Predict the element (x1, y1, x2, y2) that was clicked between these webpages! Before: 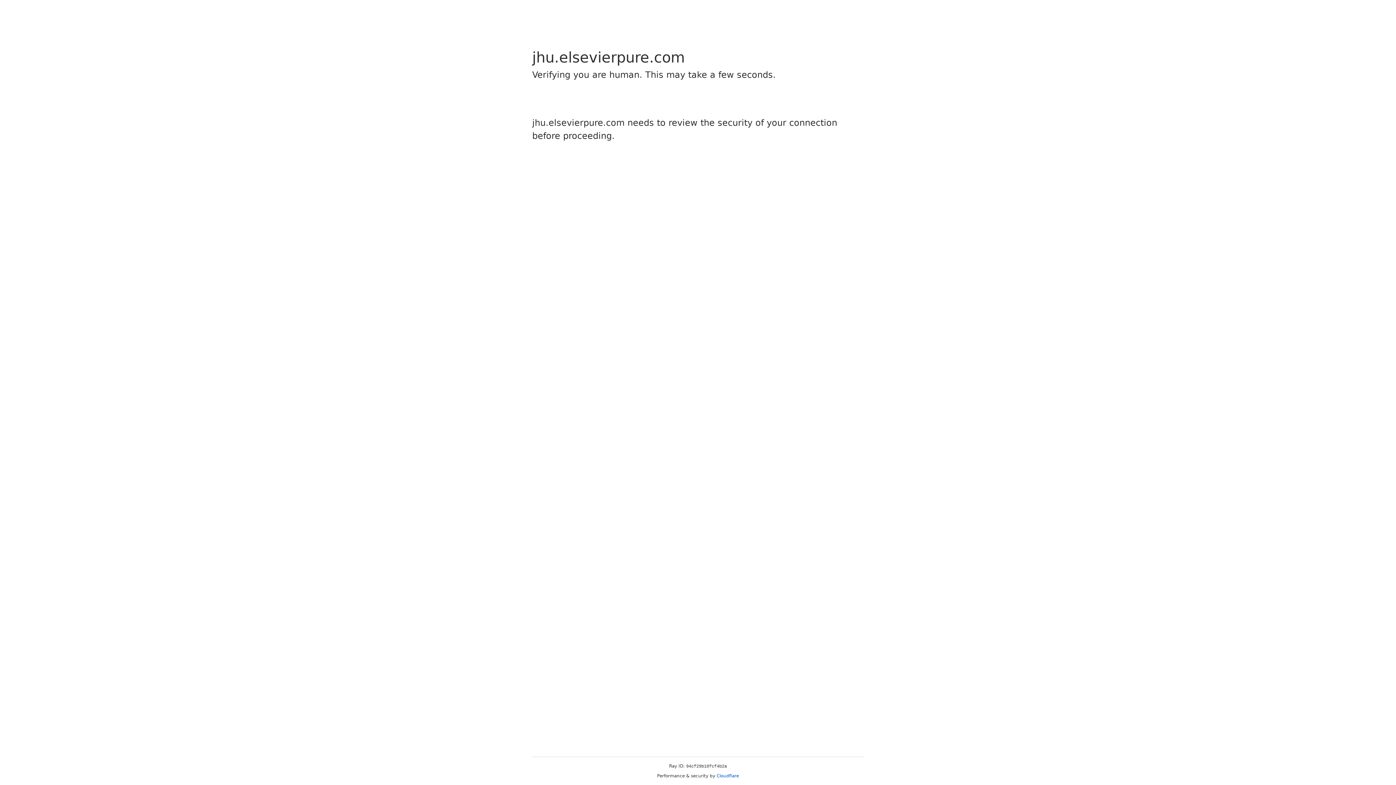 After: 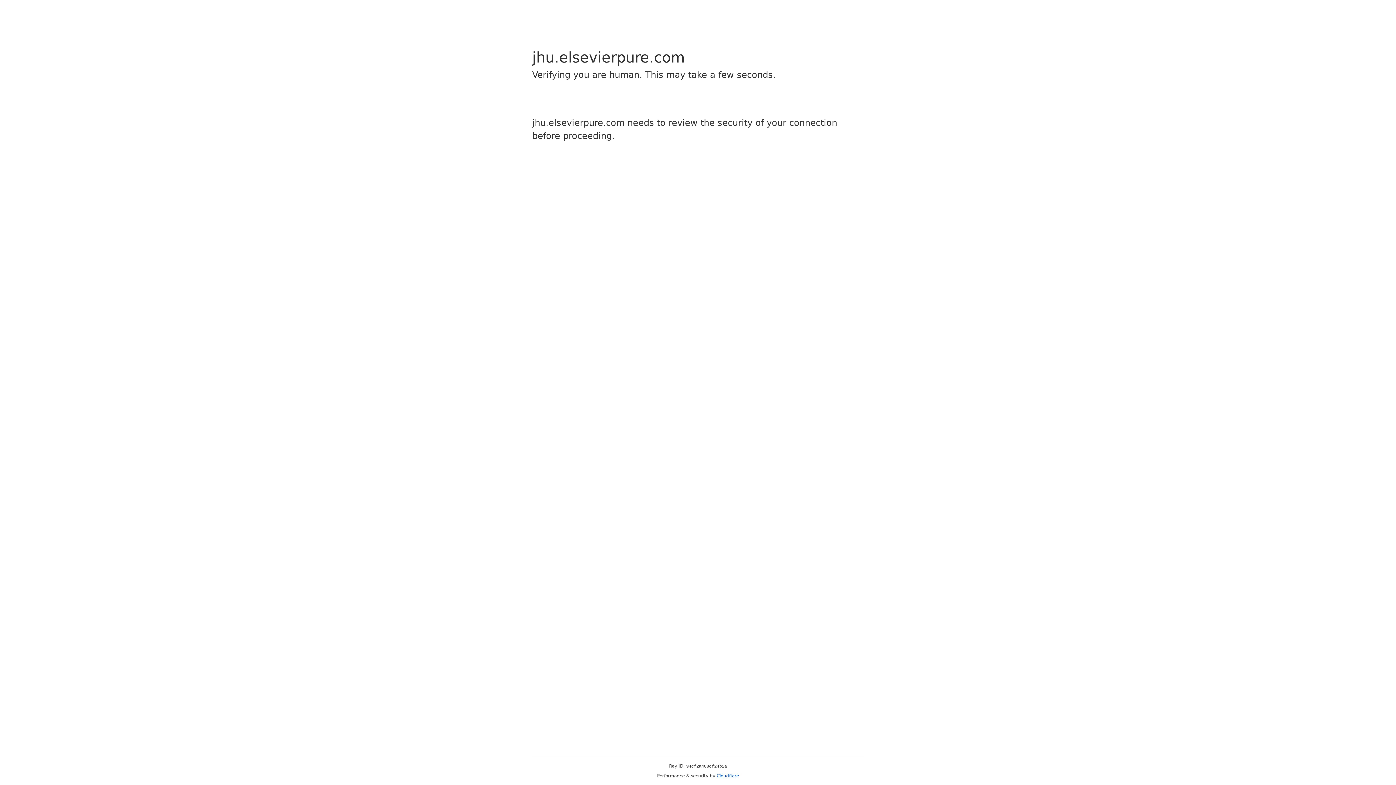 Action: bbox: (716, 773, 739, 778) label: Cloudflare